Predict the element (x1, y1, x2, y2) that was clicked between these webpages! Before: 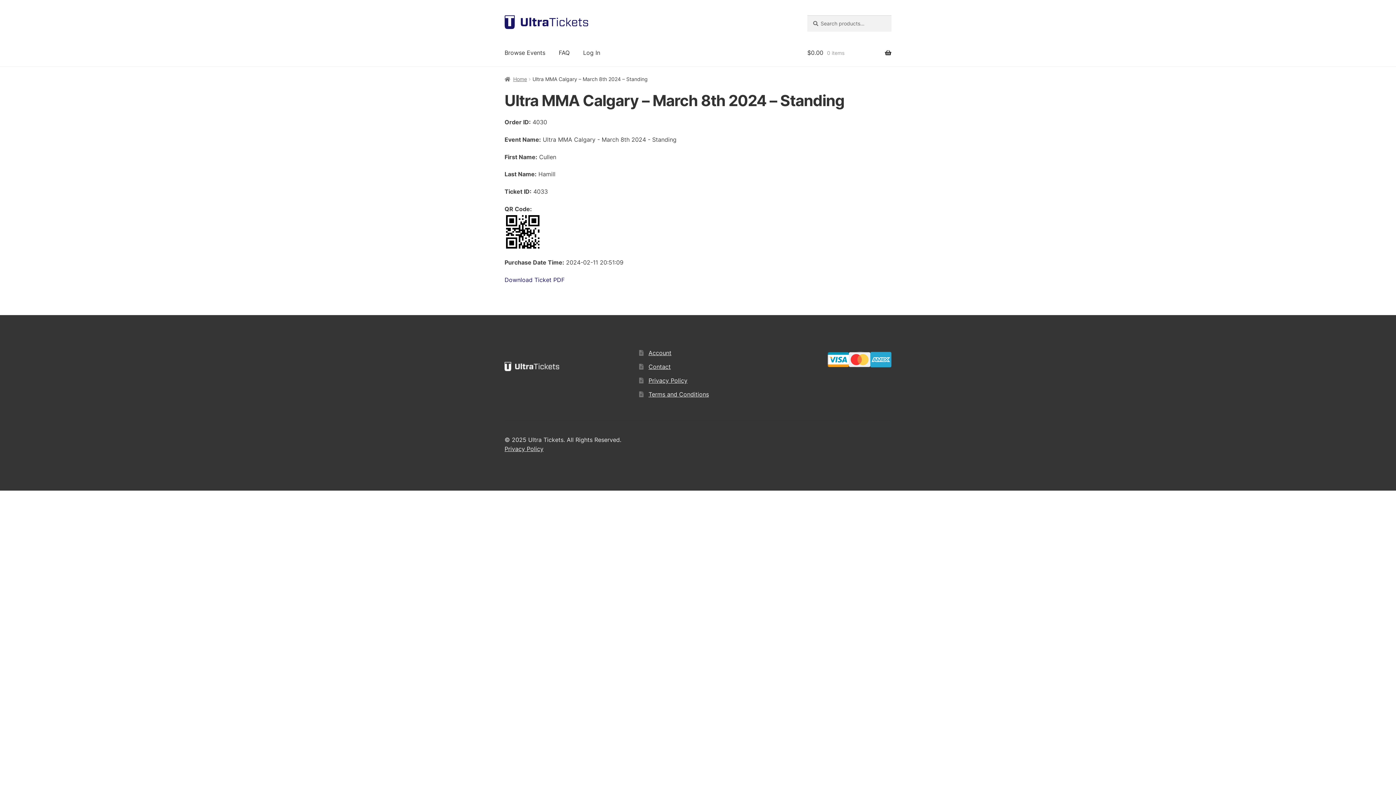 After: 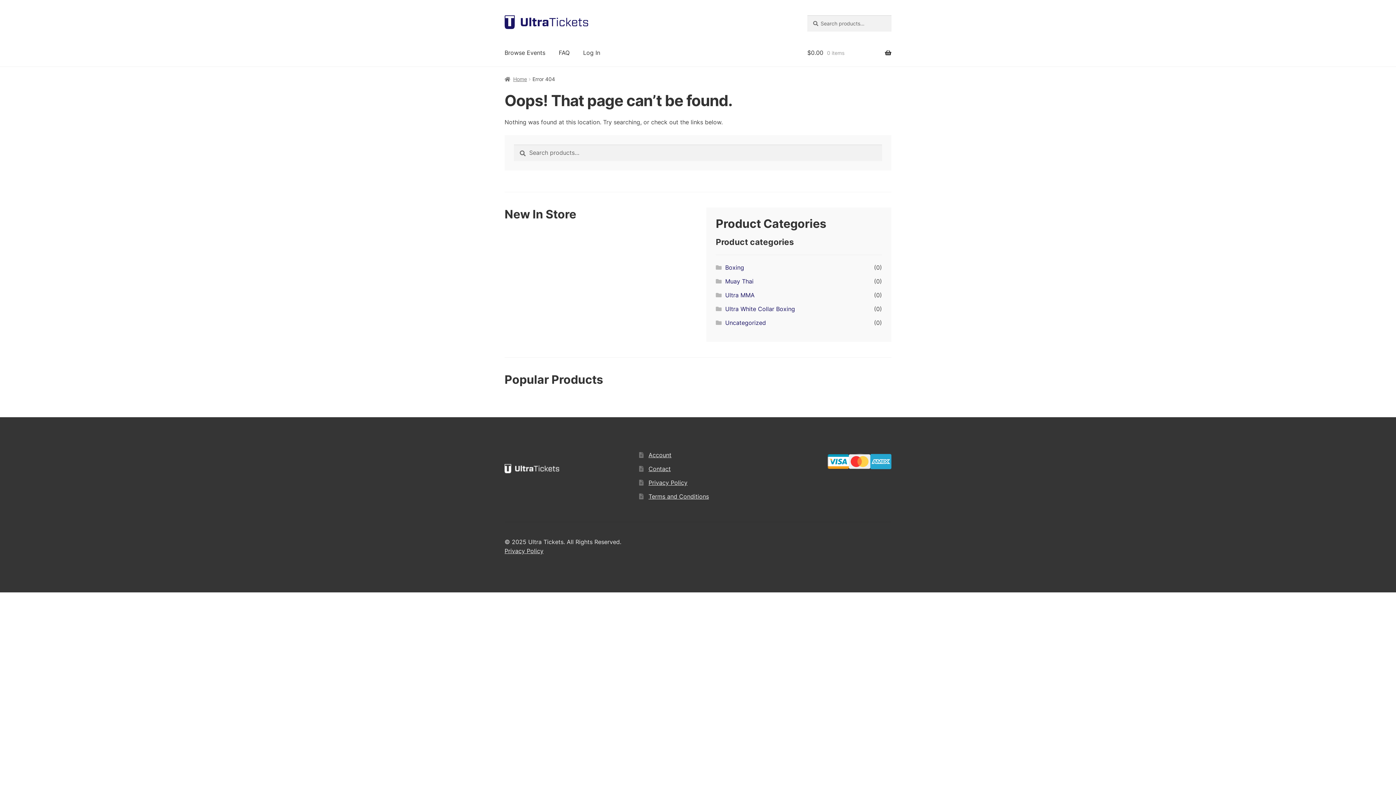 Action: bbox: (504, 276, 564, 283) label: Download Ticket PDF